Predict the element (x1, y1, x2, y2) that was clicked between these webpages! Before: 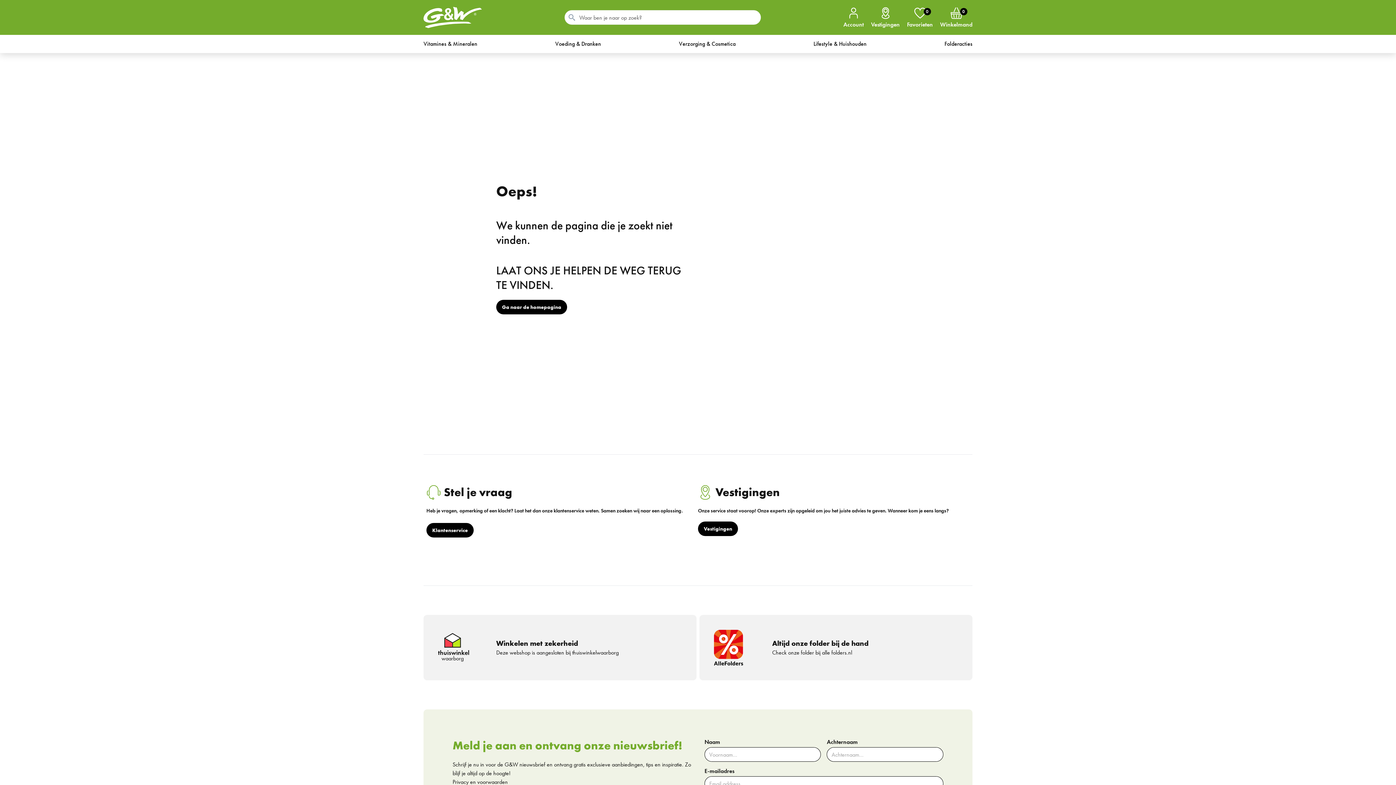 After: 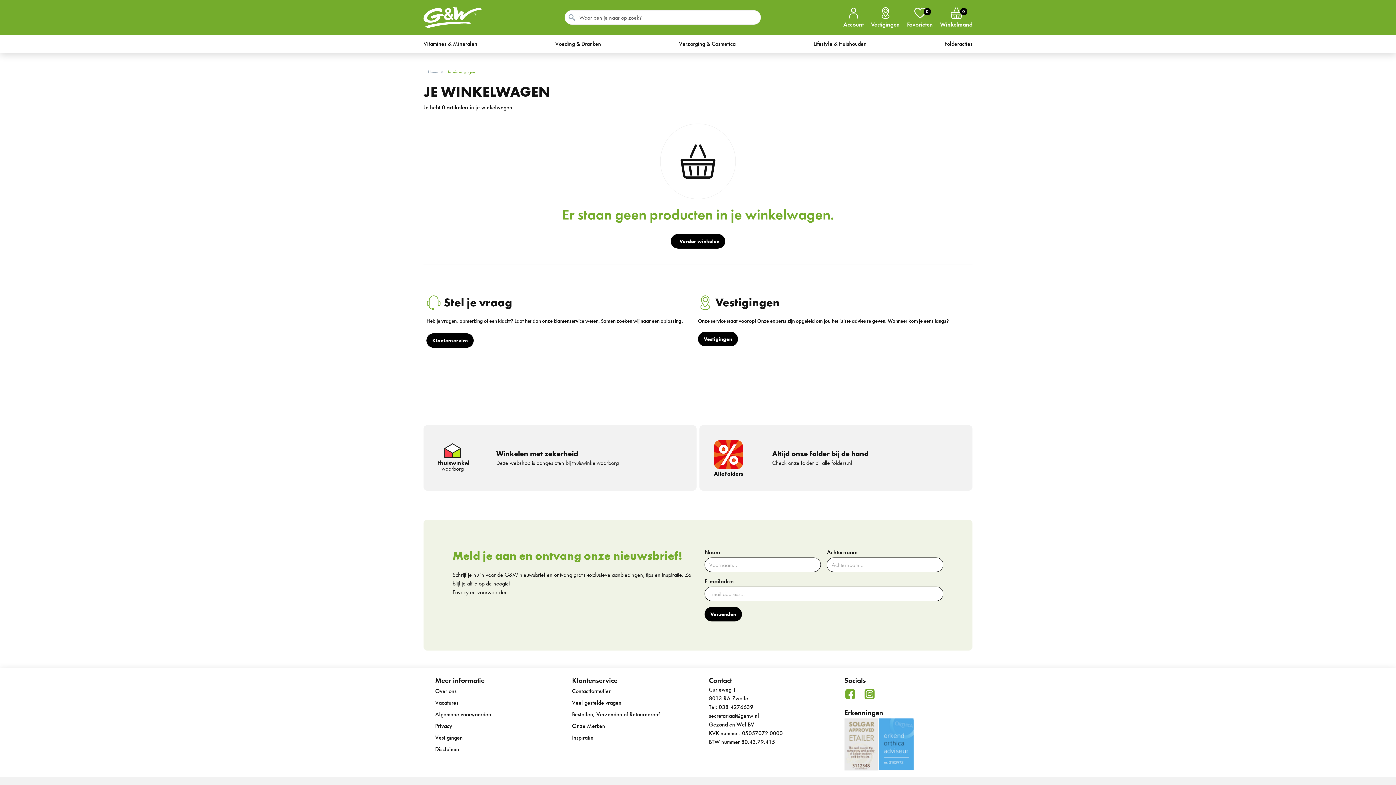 Action: label: Winkelmand bbox: (940, 20, 972, 29)